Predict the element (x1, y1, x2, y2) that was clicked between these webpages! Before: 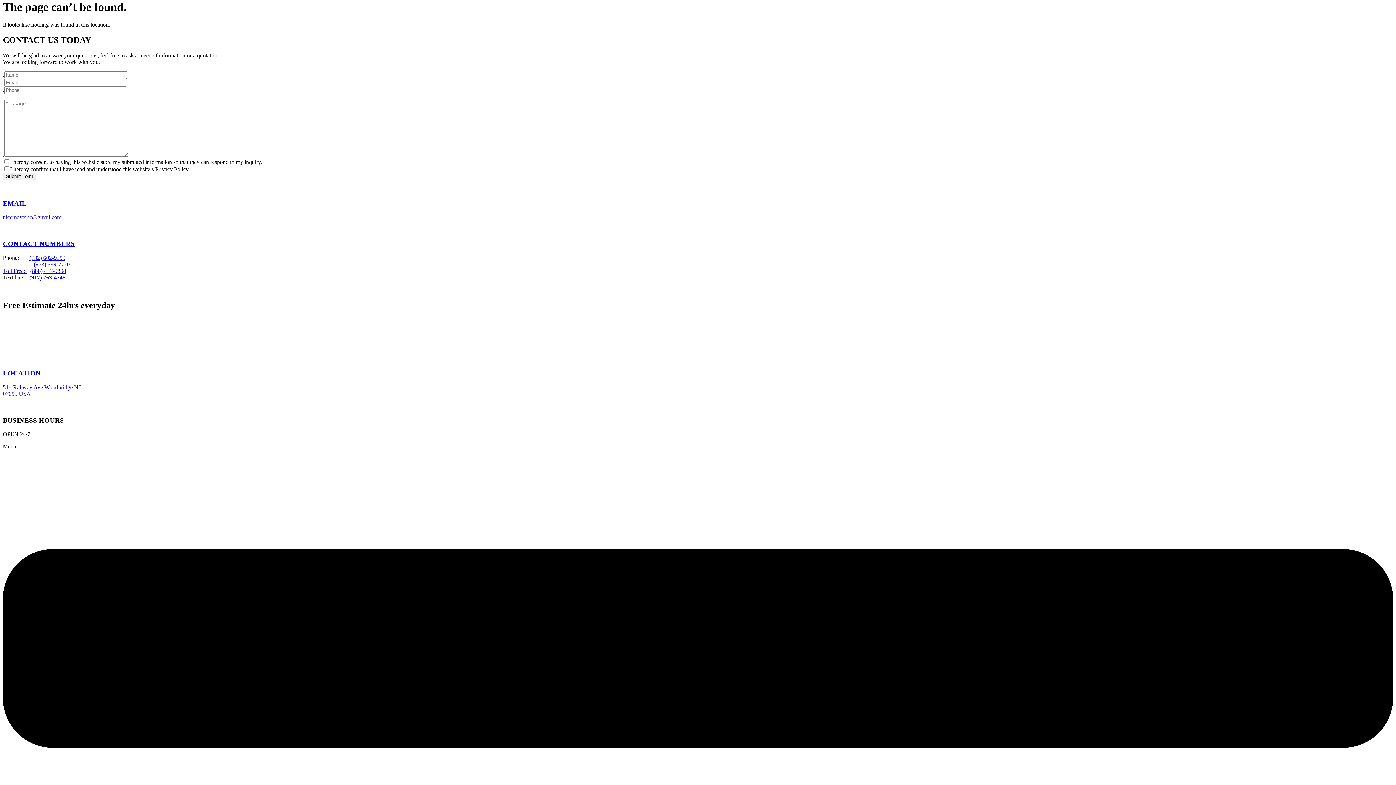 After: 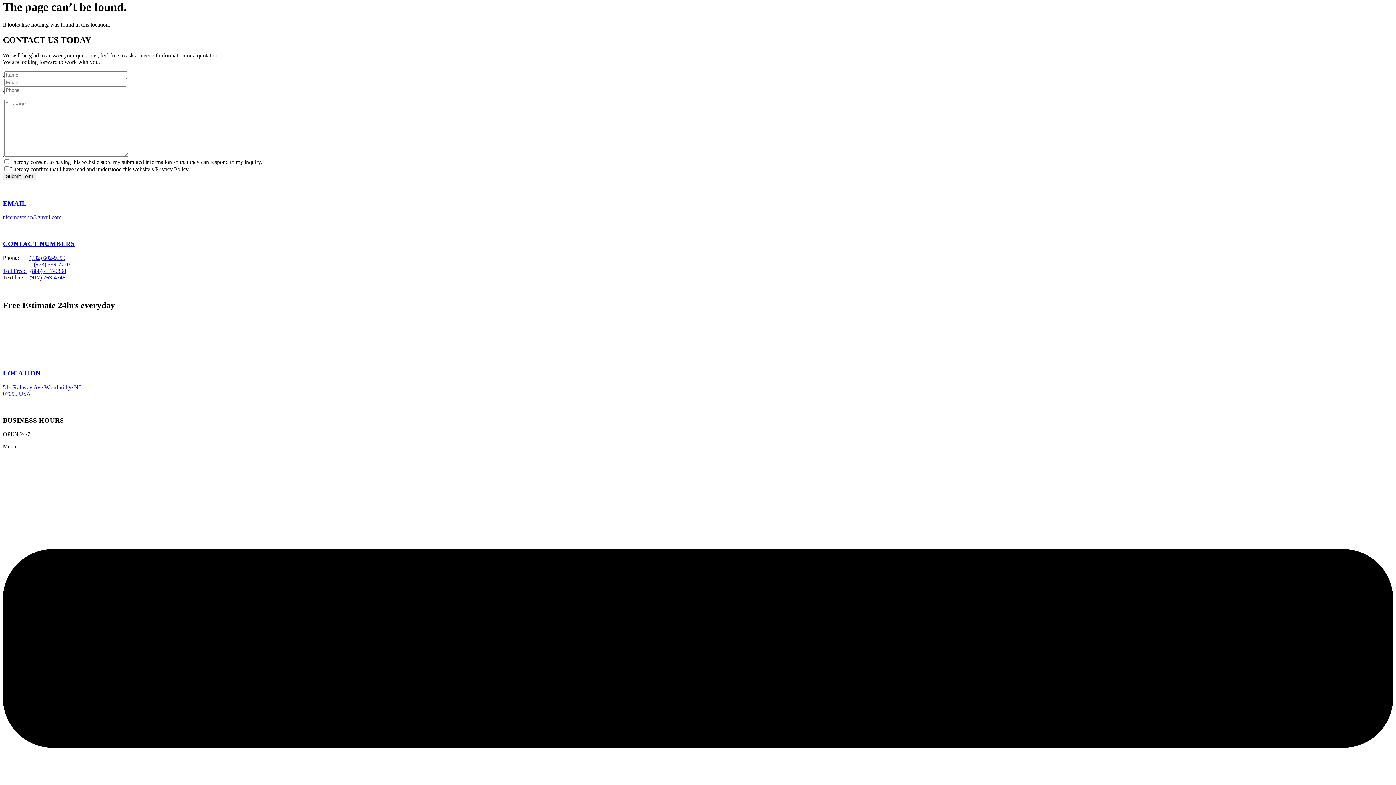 Action: bbox: (2, 199, 26, 207) label: EMAIL